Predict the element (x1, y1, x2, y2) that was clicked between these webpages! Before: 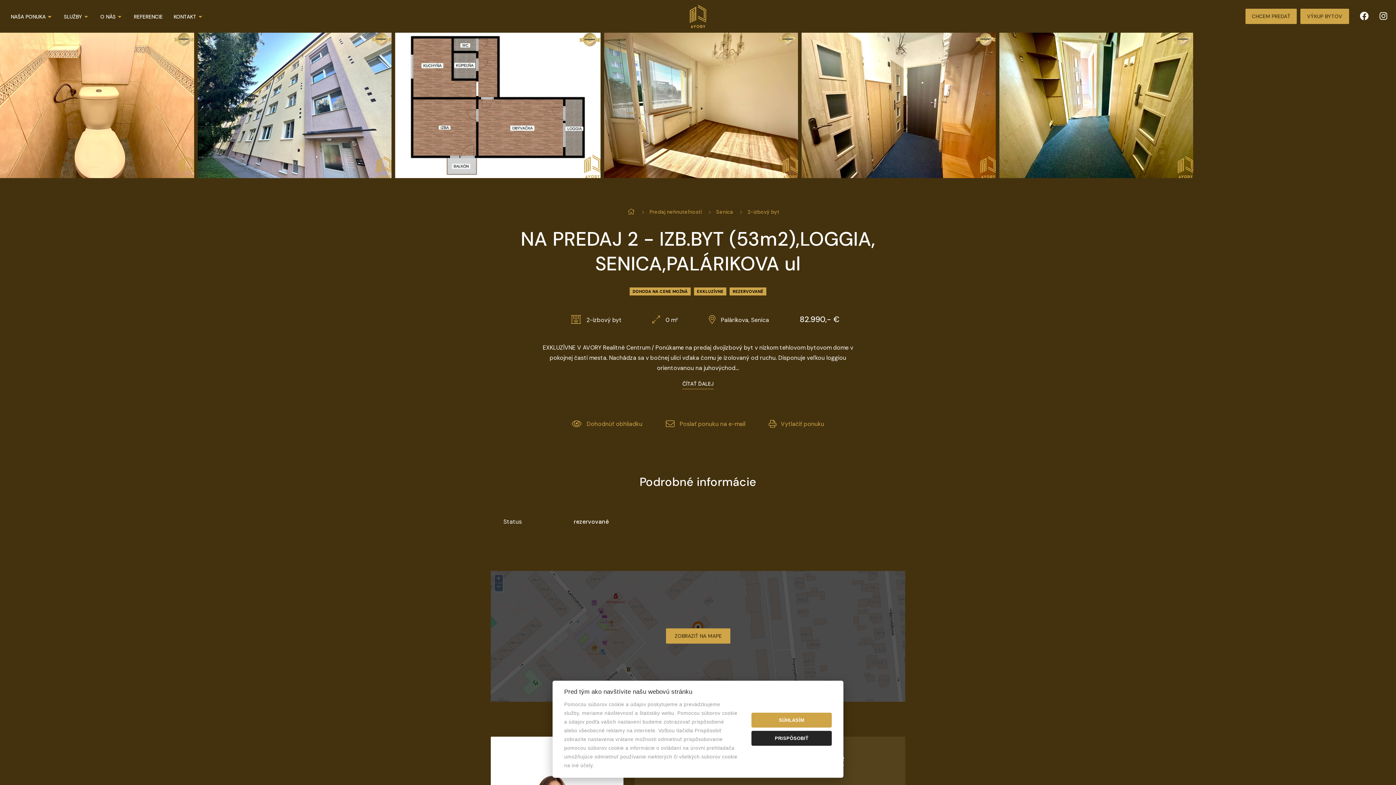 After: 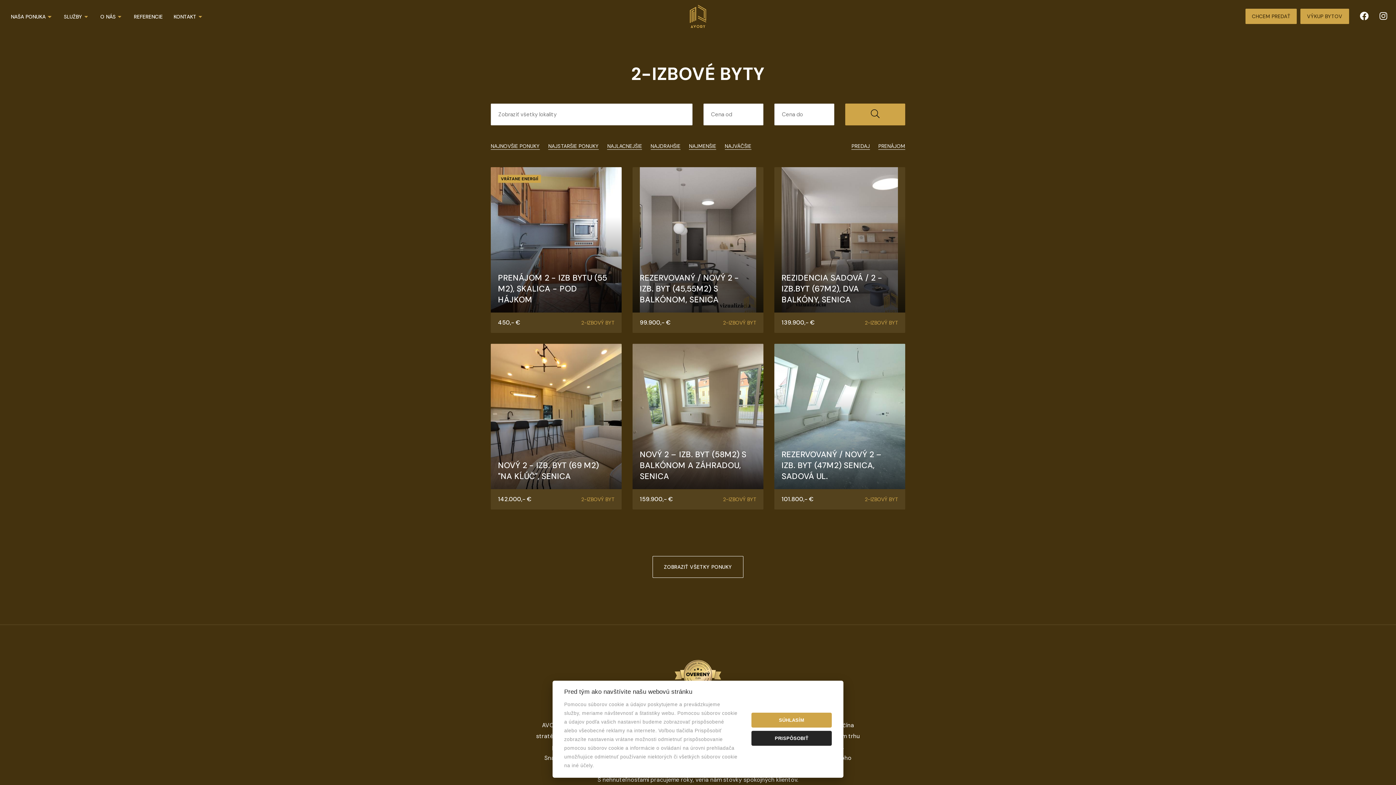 Action: label: 2-izbový byt bbox: (747, 208, 779, 215)